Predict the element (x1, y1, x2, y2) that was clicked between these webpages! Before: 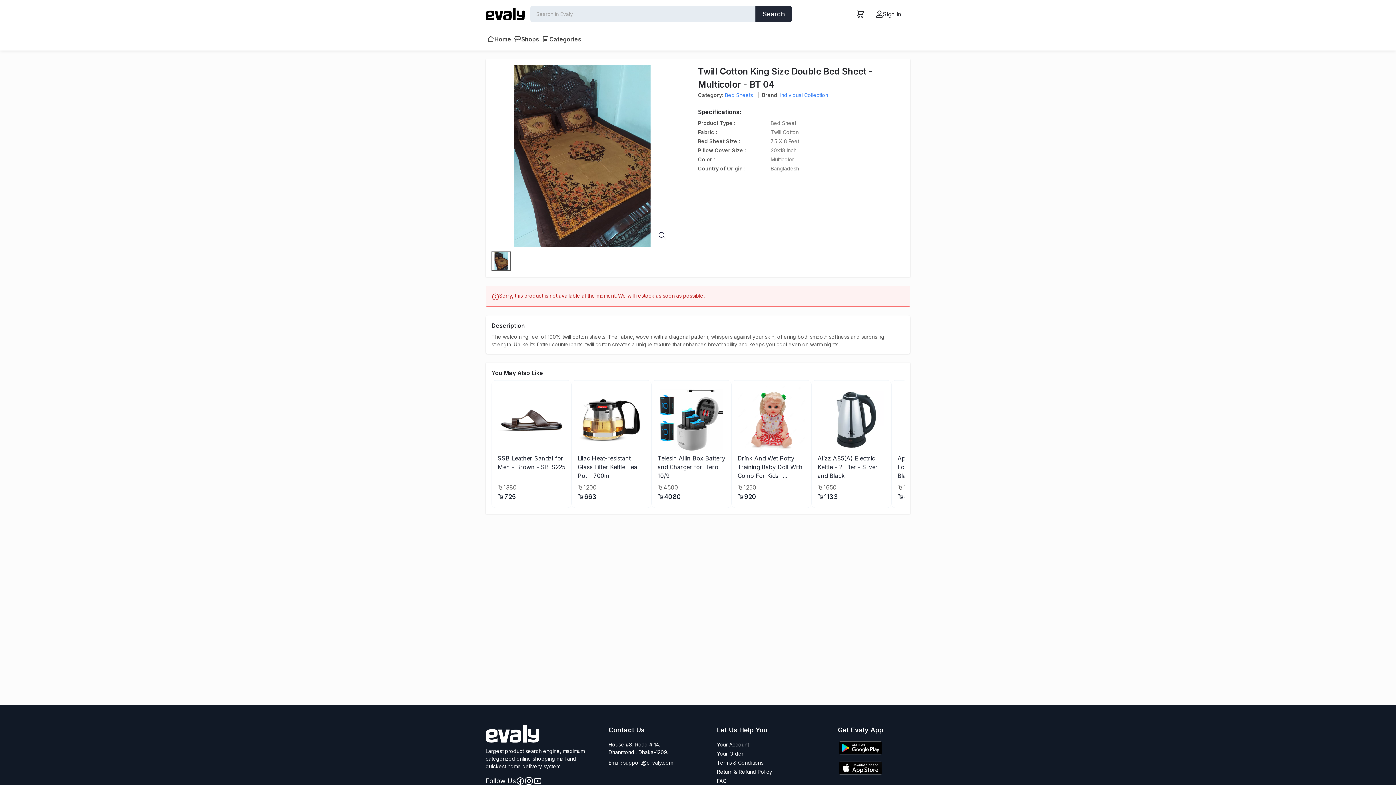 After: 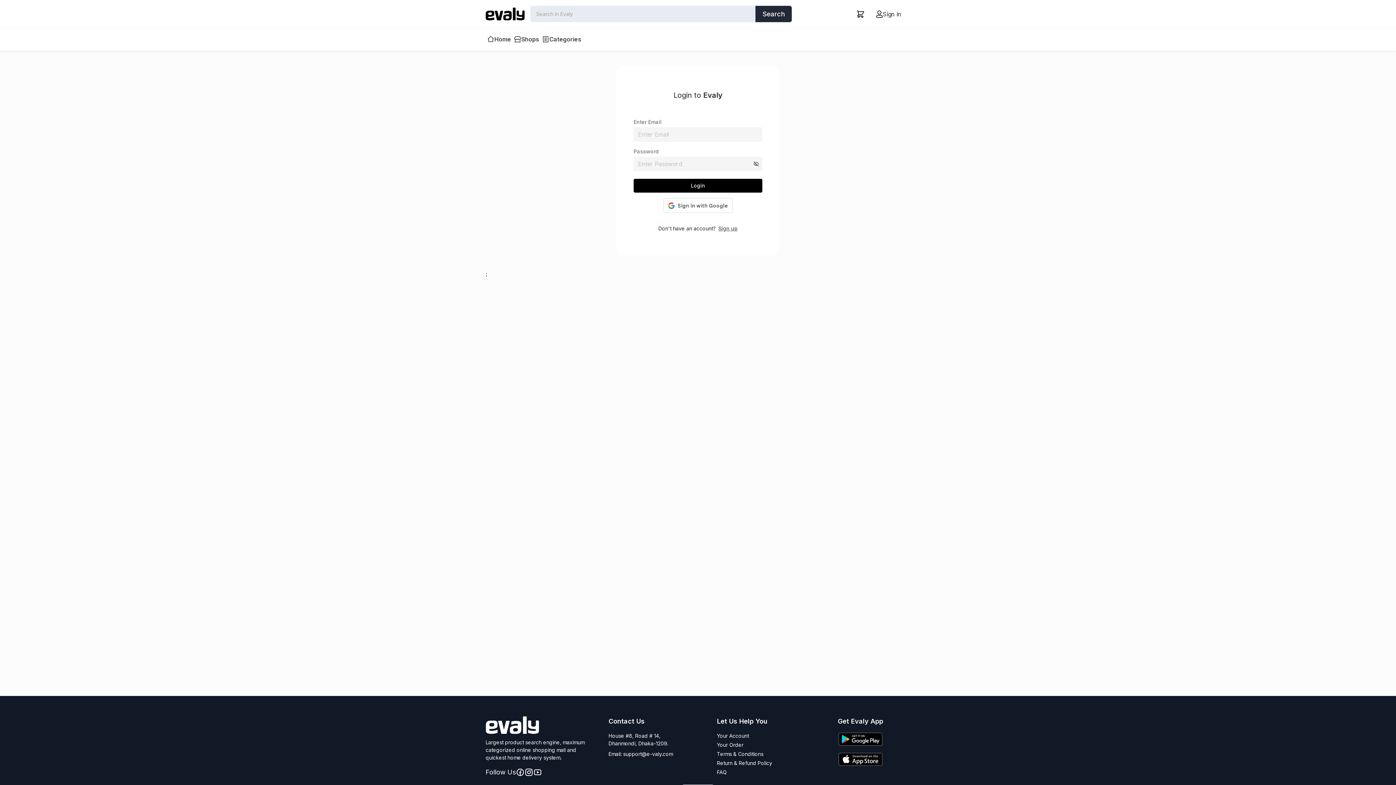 Action: label: Your Account bbox: (717, 741, 749, 748)